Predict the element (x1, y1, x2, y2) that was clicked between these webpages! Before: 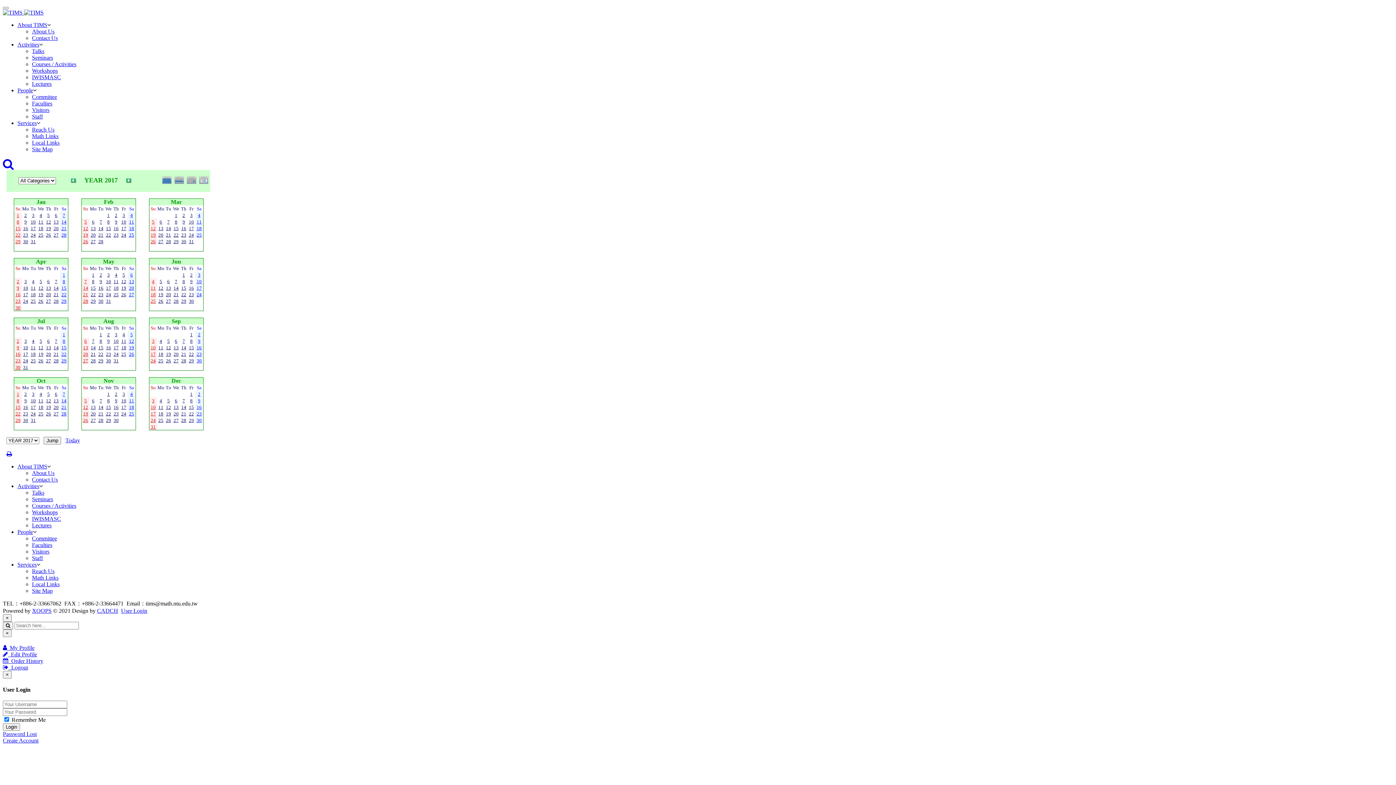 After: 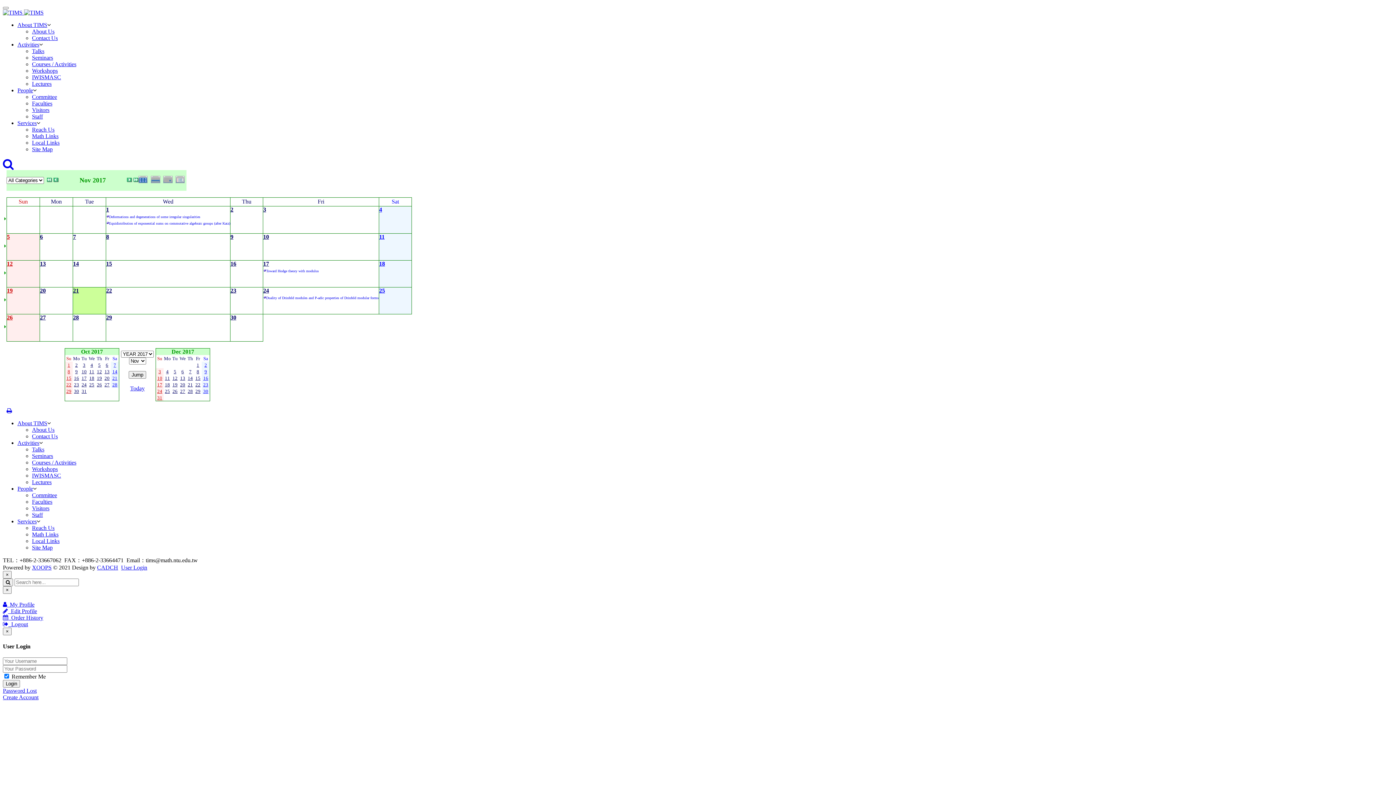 Action: bbox: (98, 410, 103, 416) label: 21